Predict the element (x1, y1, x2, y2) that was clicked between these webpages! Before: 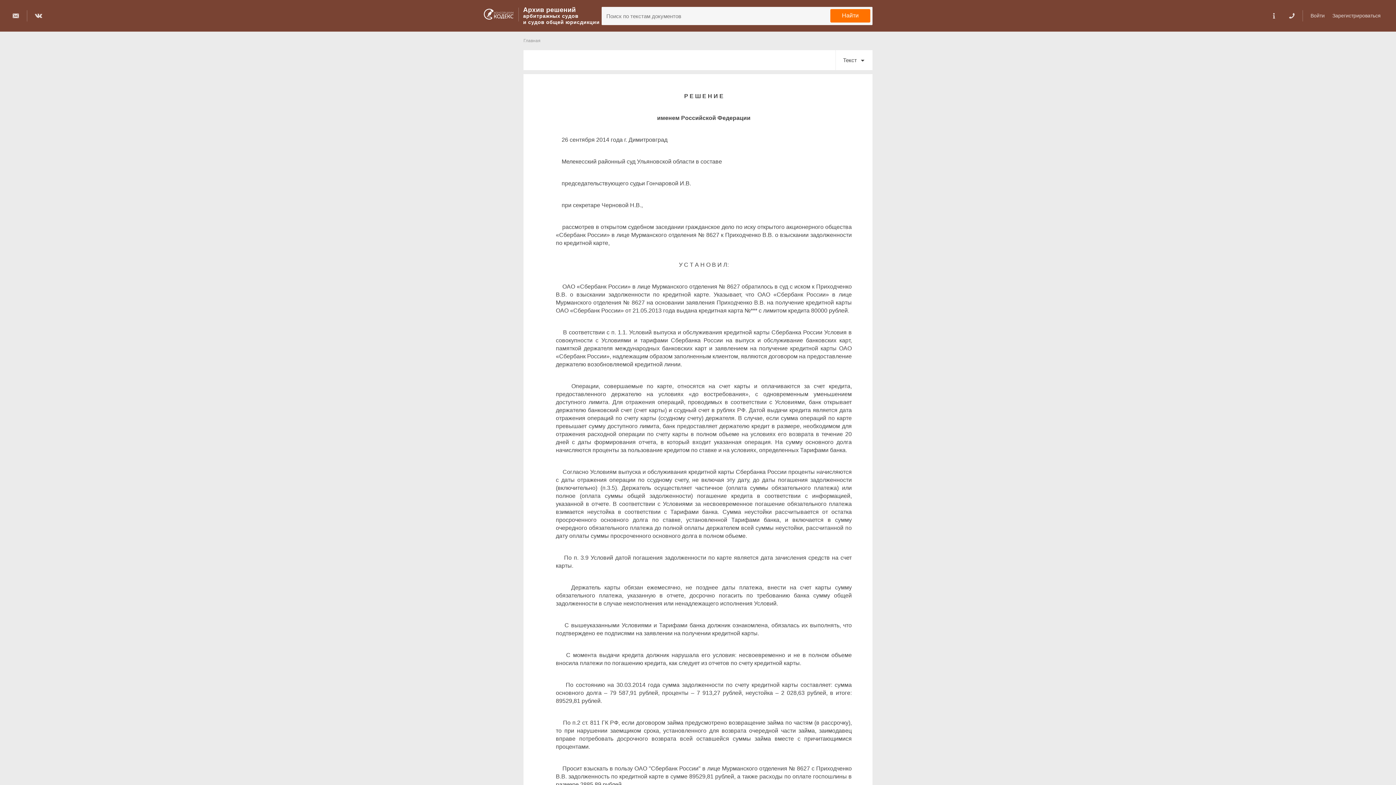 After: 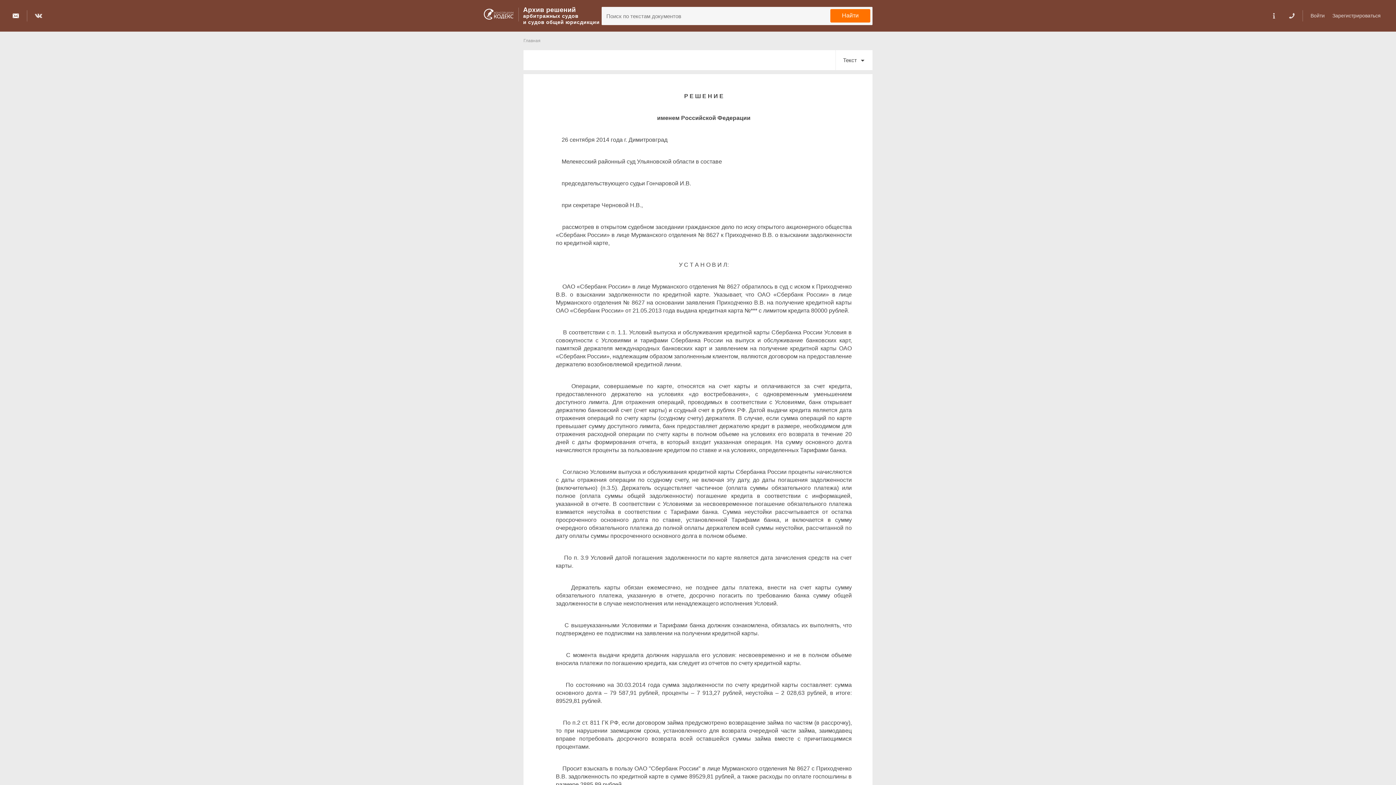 Action: bbox: (10, 10, 20, 21)